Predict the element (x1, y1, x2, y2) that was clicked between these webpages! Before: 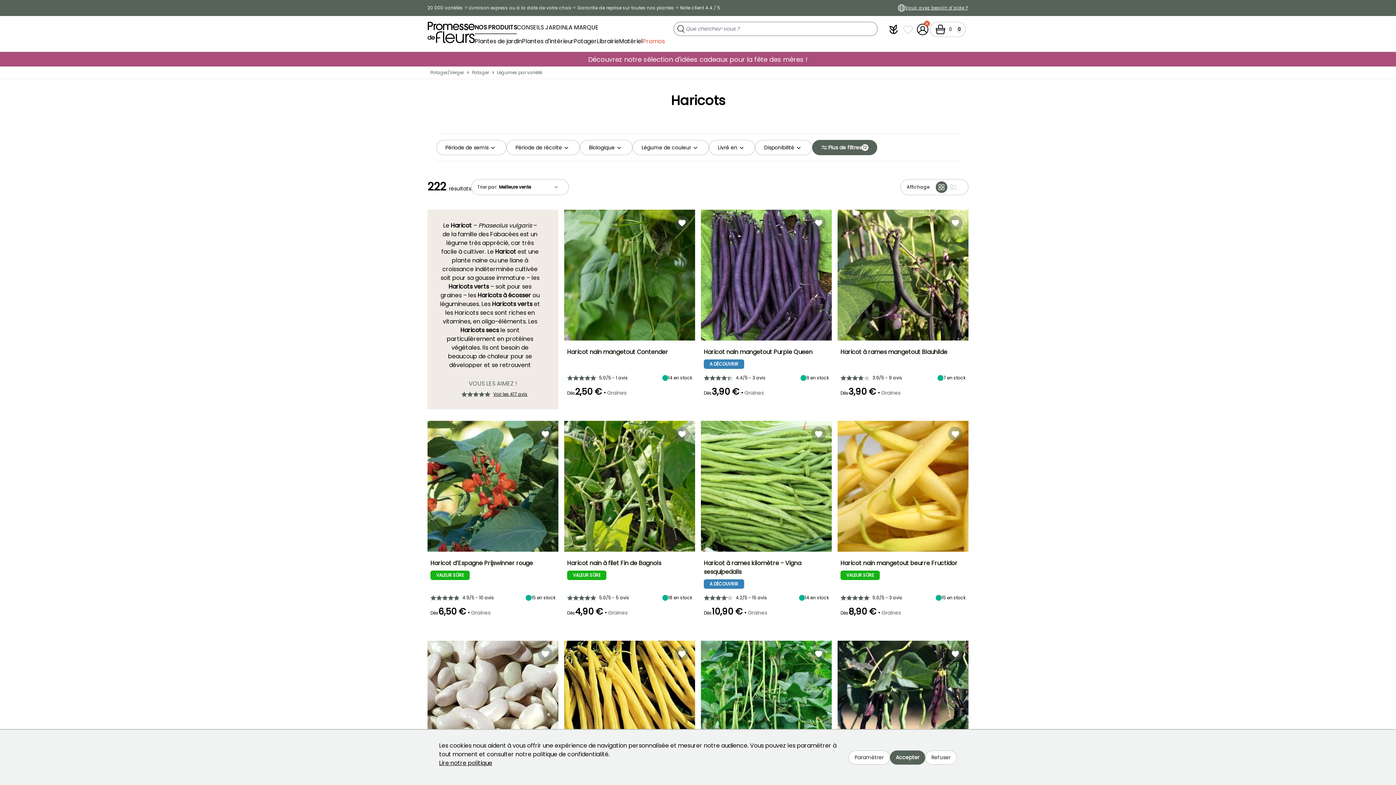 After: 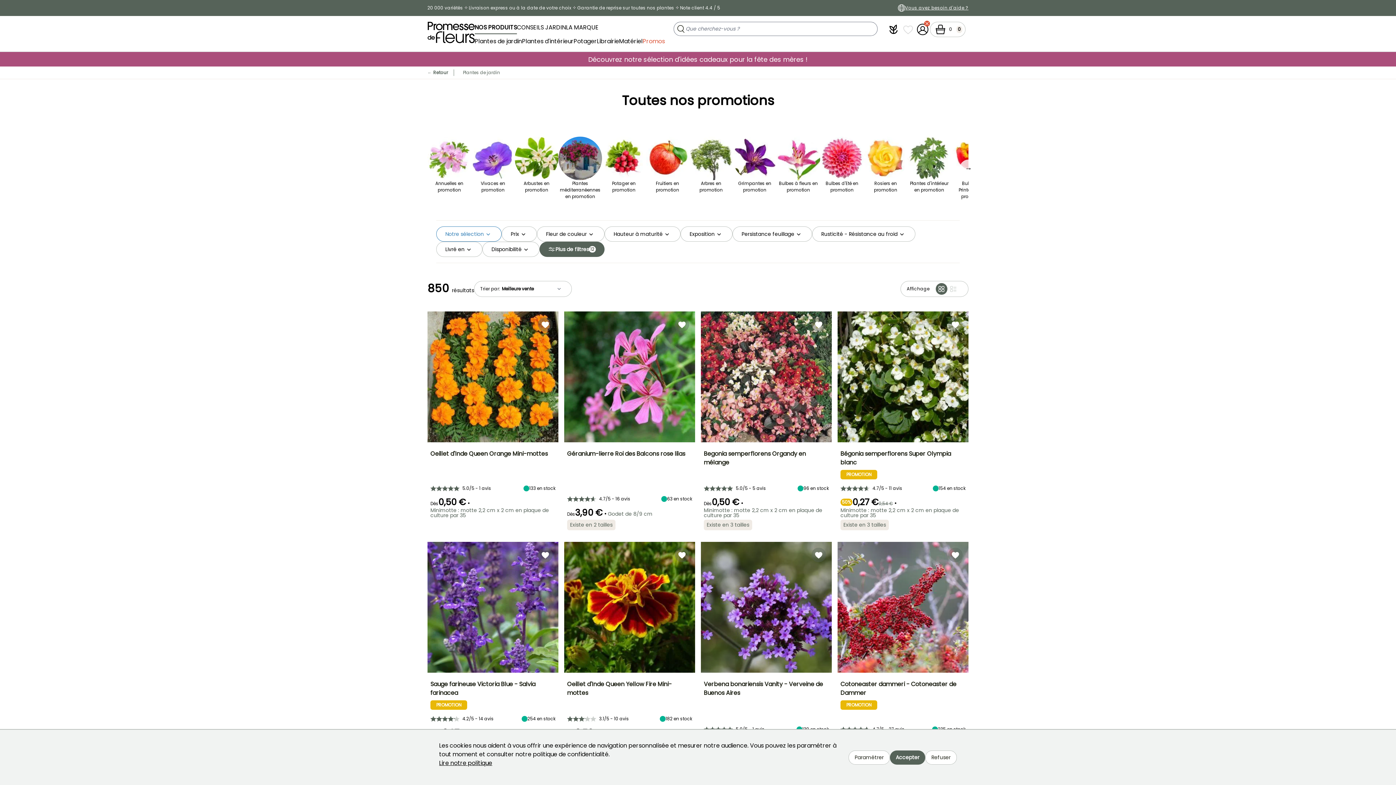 Action: bbox: (642, 34, 665, 44) label: Promos